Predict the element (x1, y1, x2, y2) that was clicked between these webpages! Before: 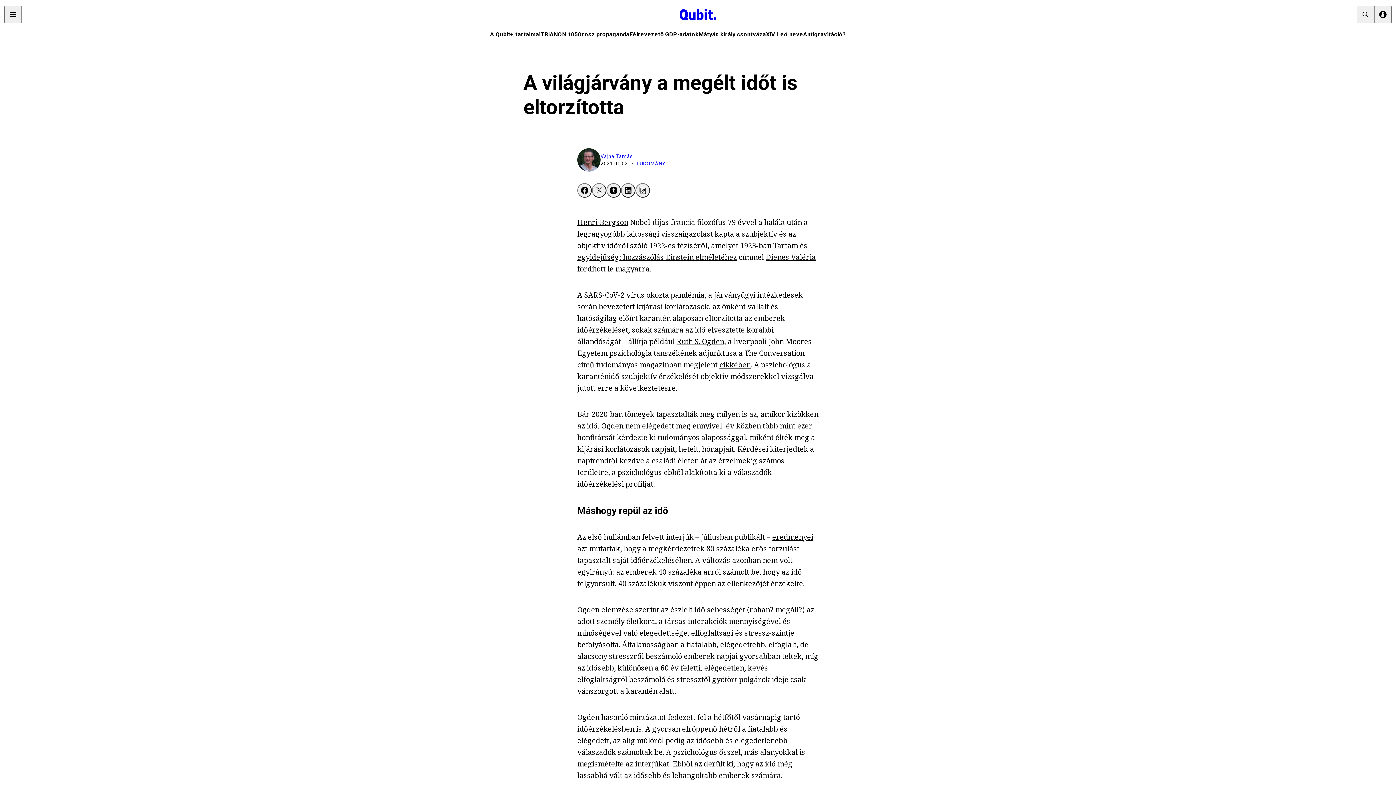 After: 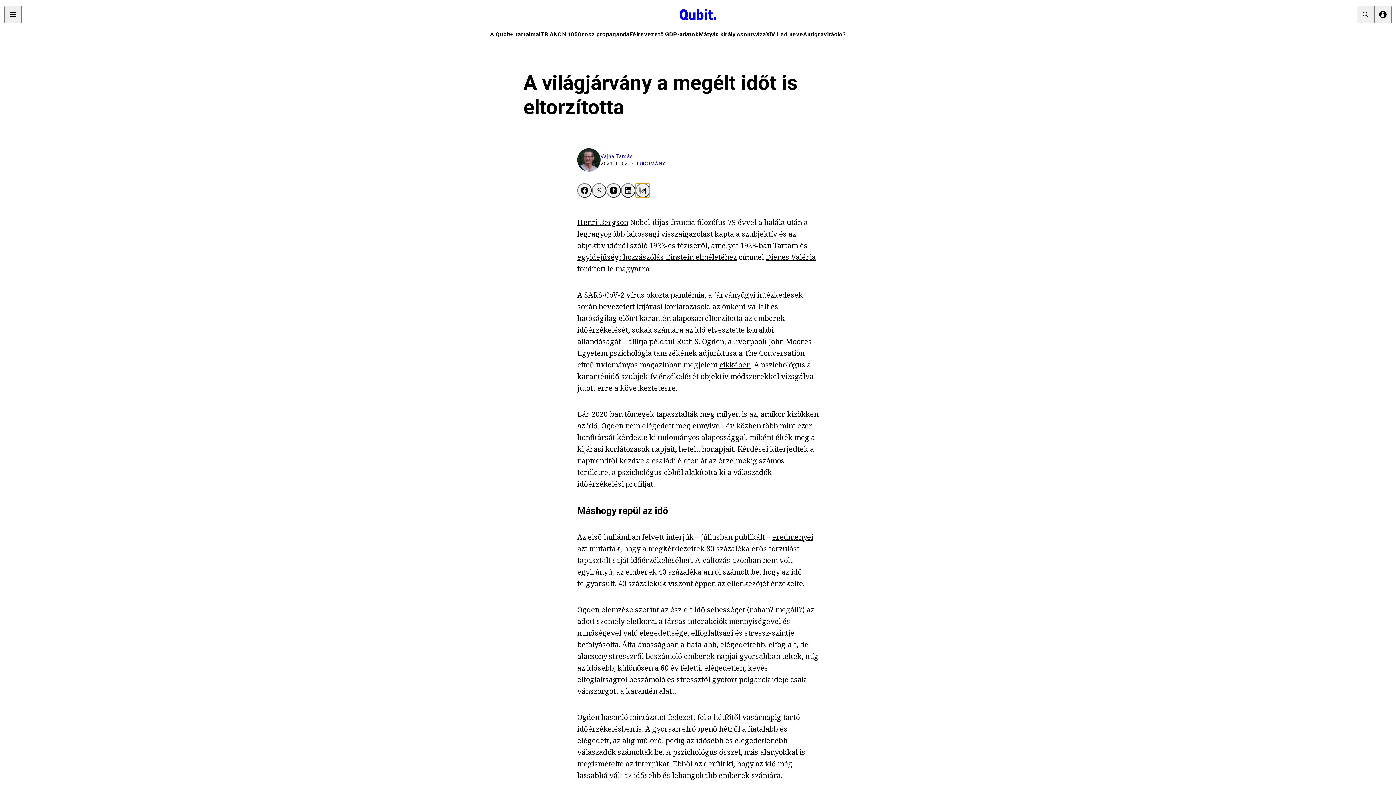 Action: label: link_copy bbox: (635, 183, 650, 197)